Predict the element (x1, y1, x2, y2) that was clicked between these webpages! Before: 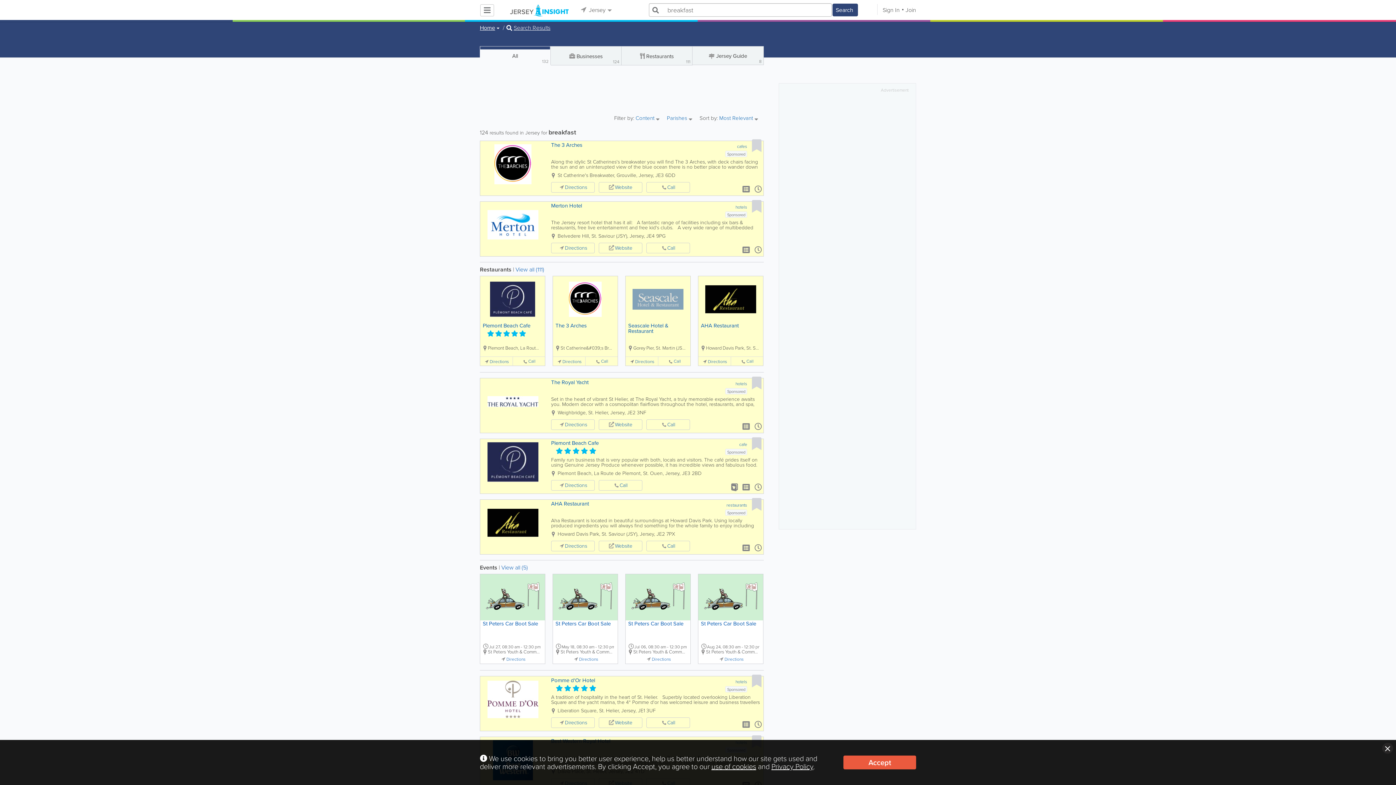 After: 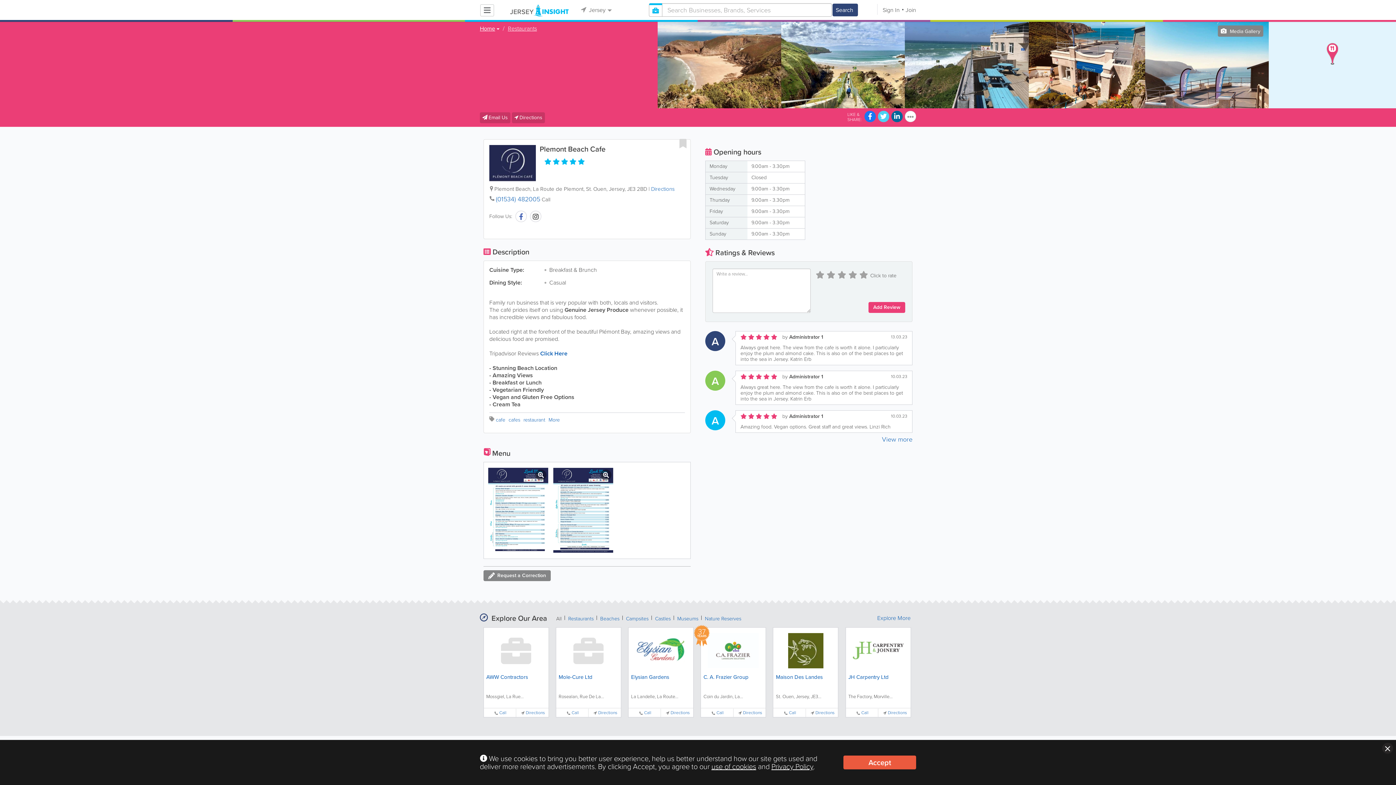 Action: label: Plemont Beach Cafe bbox: (482, 321, 530, 329)